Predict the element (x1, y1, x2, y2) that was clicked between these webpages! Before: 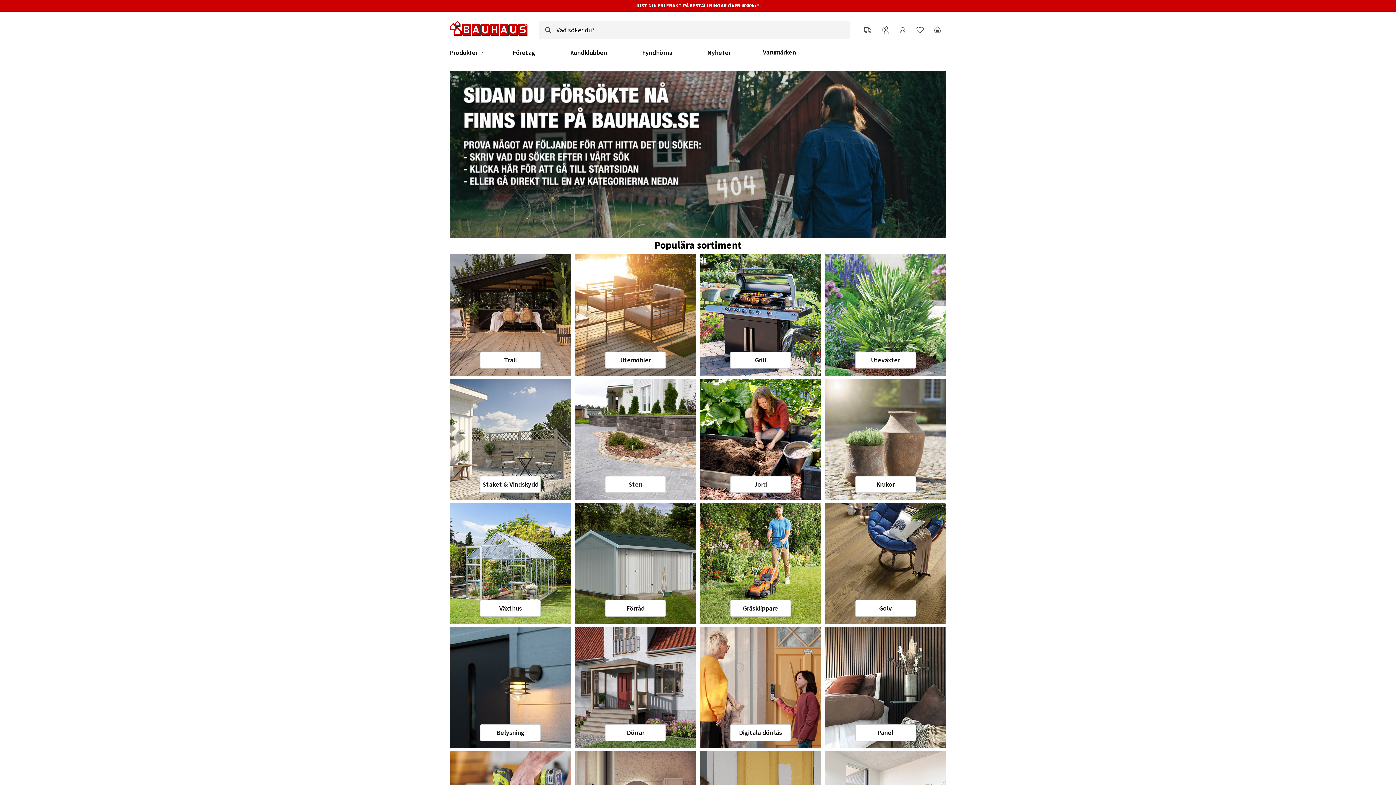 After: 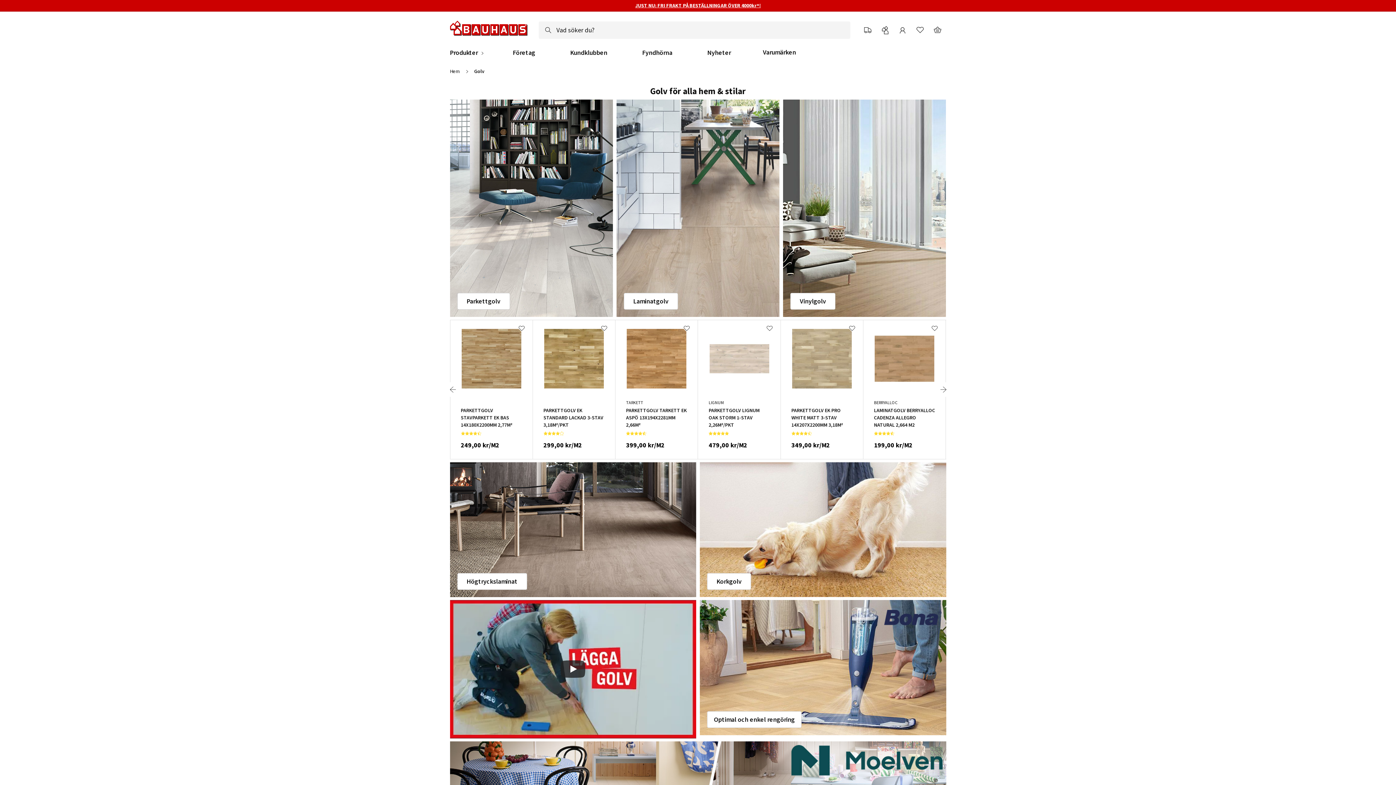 Action: bbox: (855, 600, 916, 617) label: Golv